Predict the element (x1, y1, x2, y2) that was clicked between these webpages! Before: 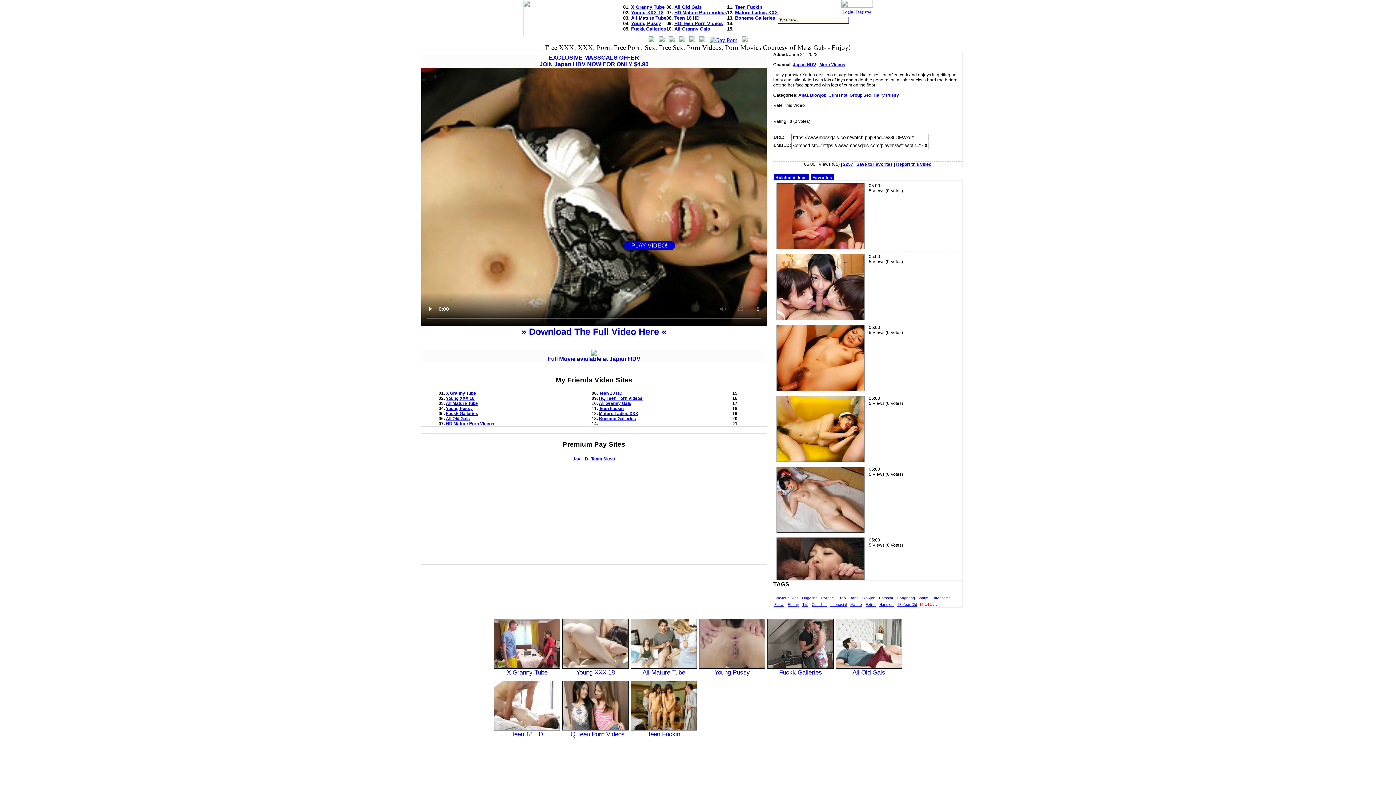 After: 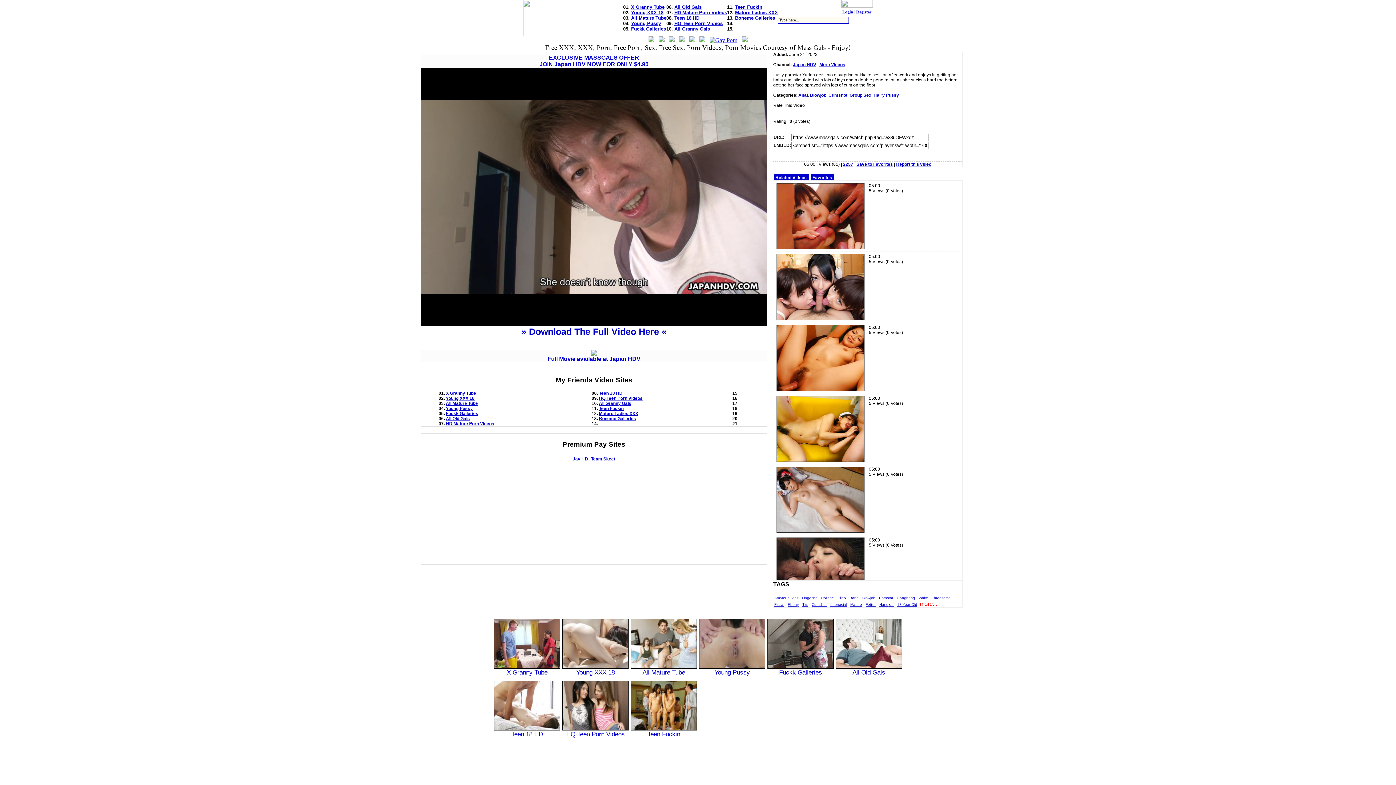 Action: bbox: (624, 241, 674, 250) label: PLAY VIDEO!